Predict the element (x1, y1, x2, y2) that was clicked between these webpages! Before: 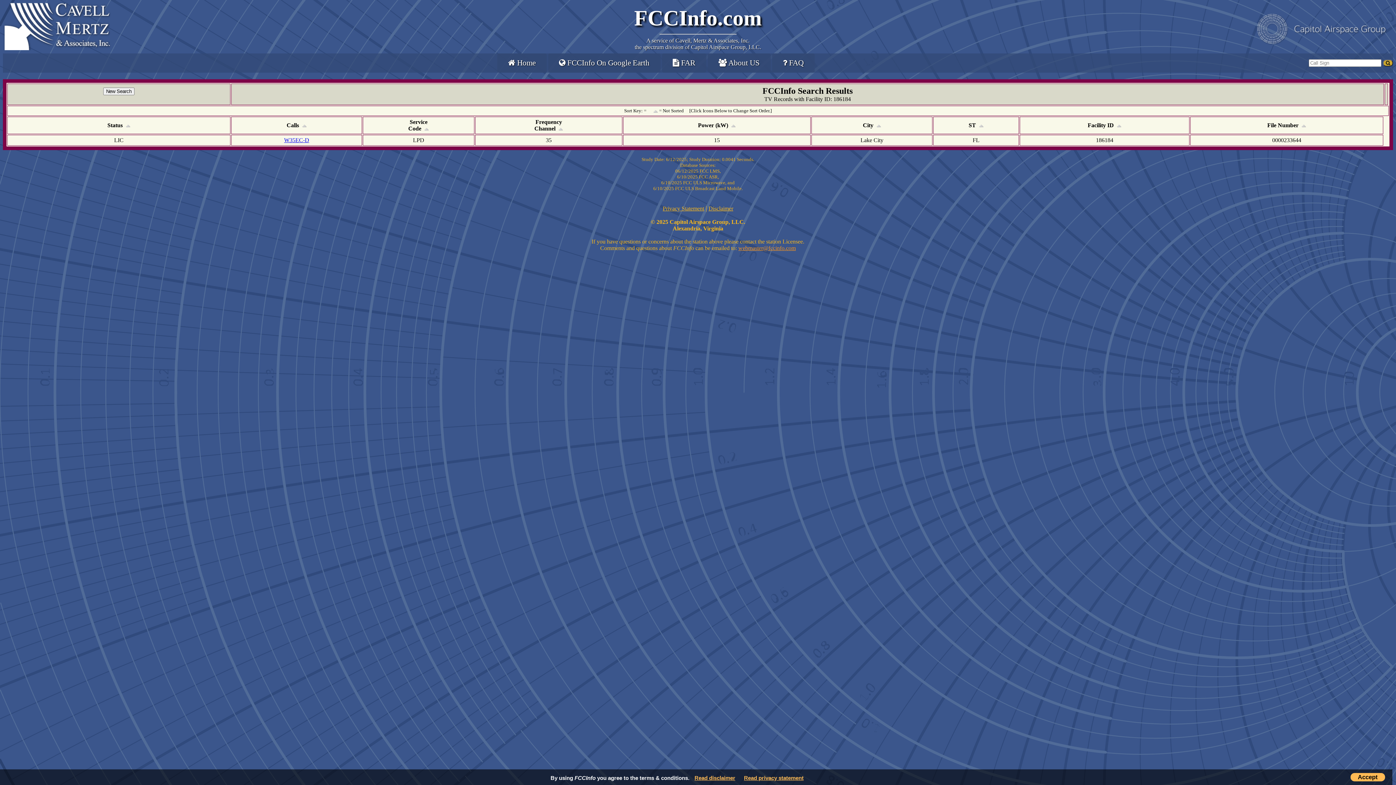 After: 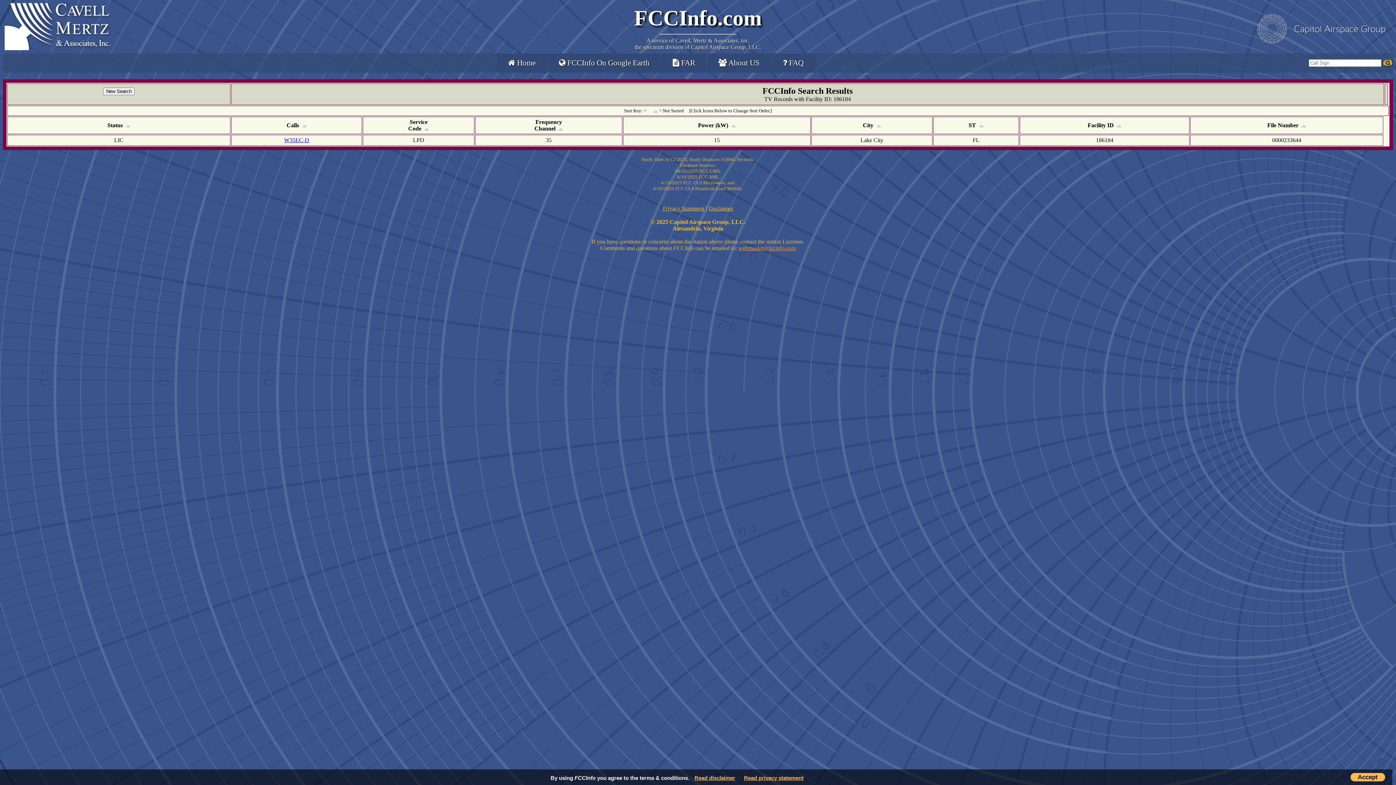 Action: bbox: (2, 45, 110, 51)